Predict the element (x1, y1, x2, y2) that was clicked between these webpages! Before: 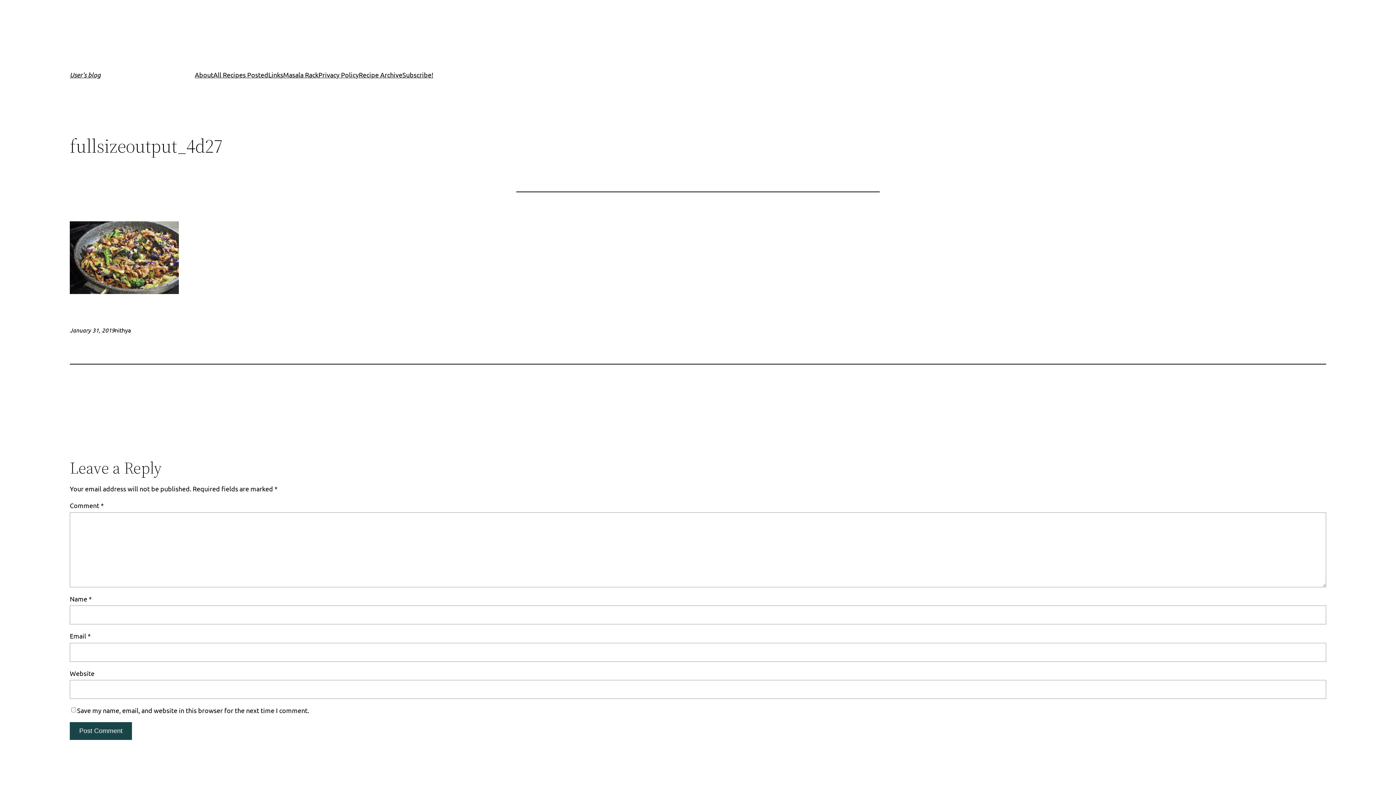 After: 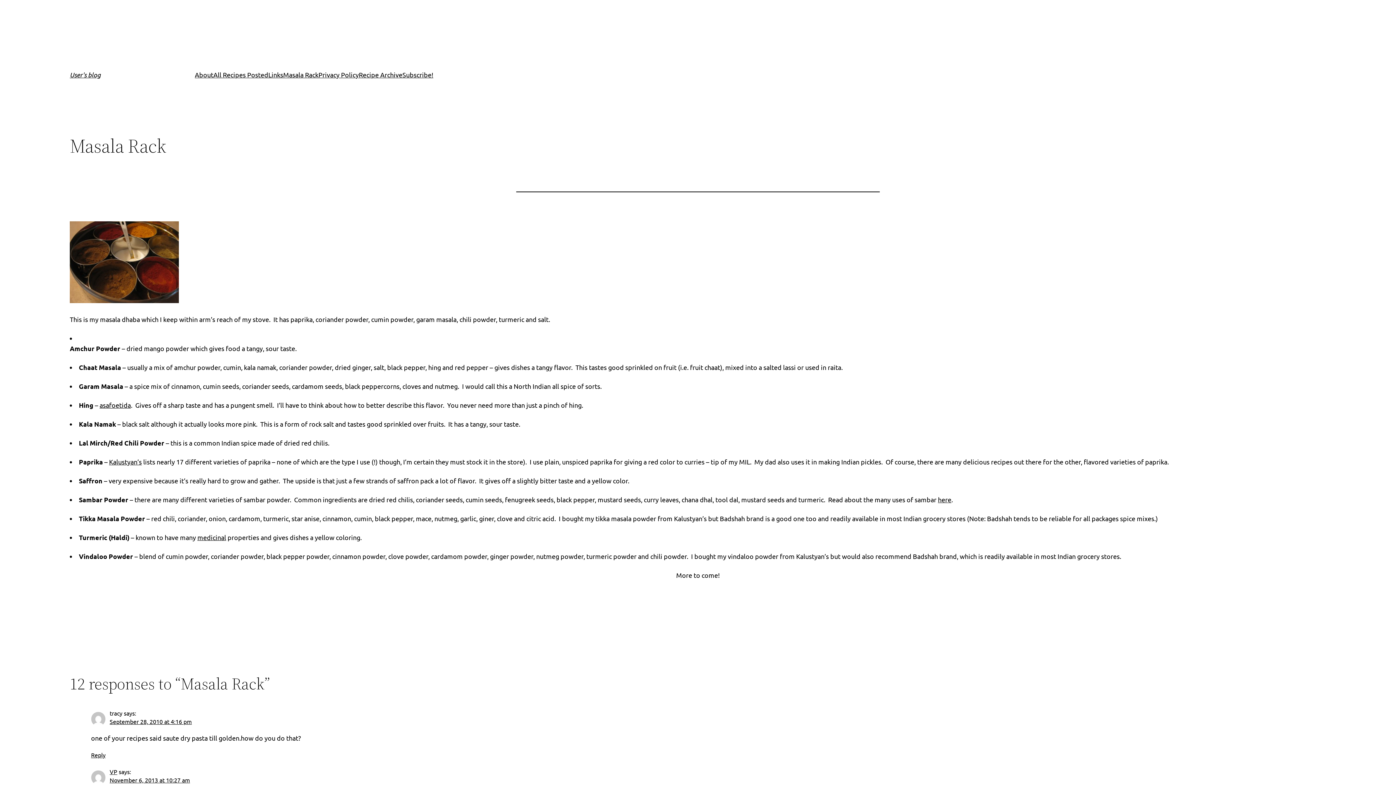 Action: bbox: (283, 69, 318, 80) label: Masala Rack